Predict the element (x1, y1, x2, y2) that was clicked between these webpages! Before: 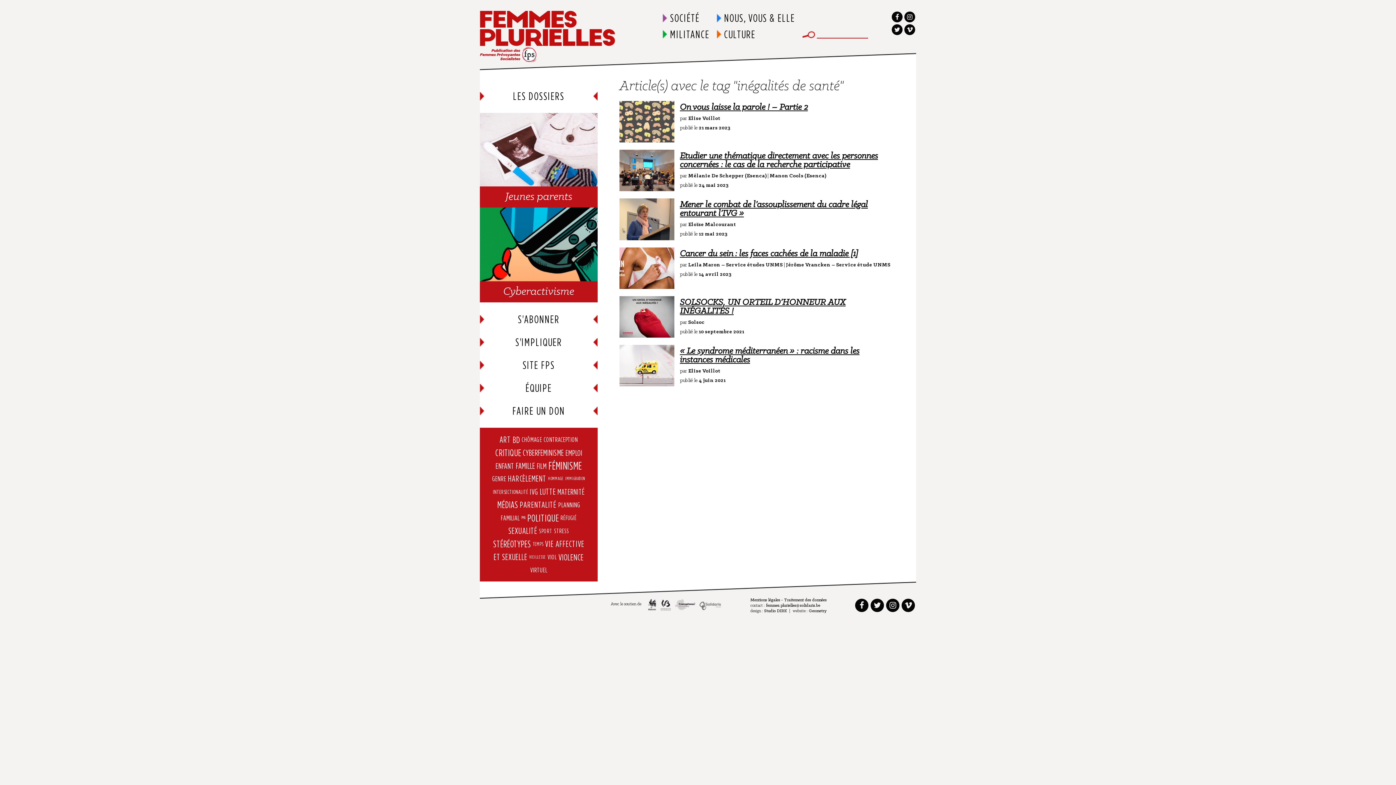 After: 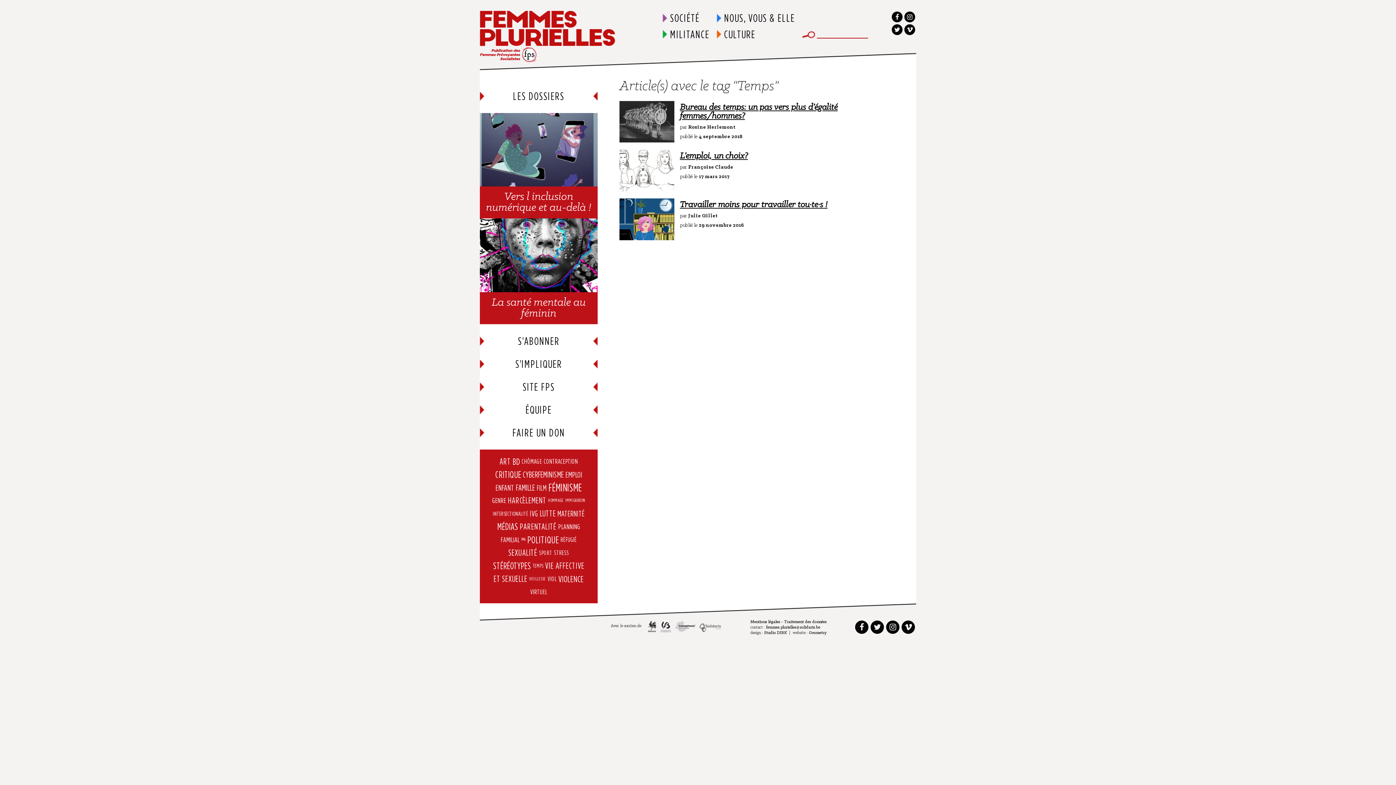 Action: bbox: (532, 541, 543, 546) label: Temps (3 éléments)